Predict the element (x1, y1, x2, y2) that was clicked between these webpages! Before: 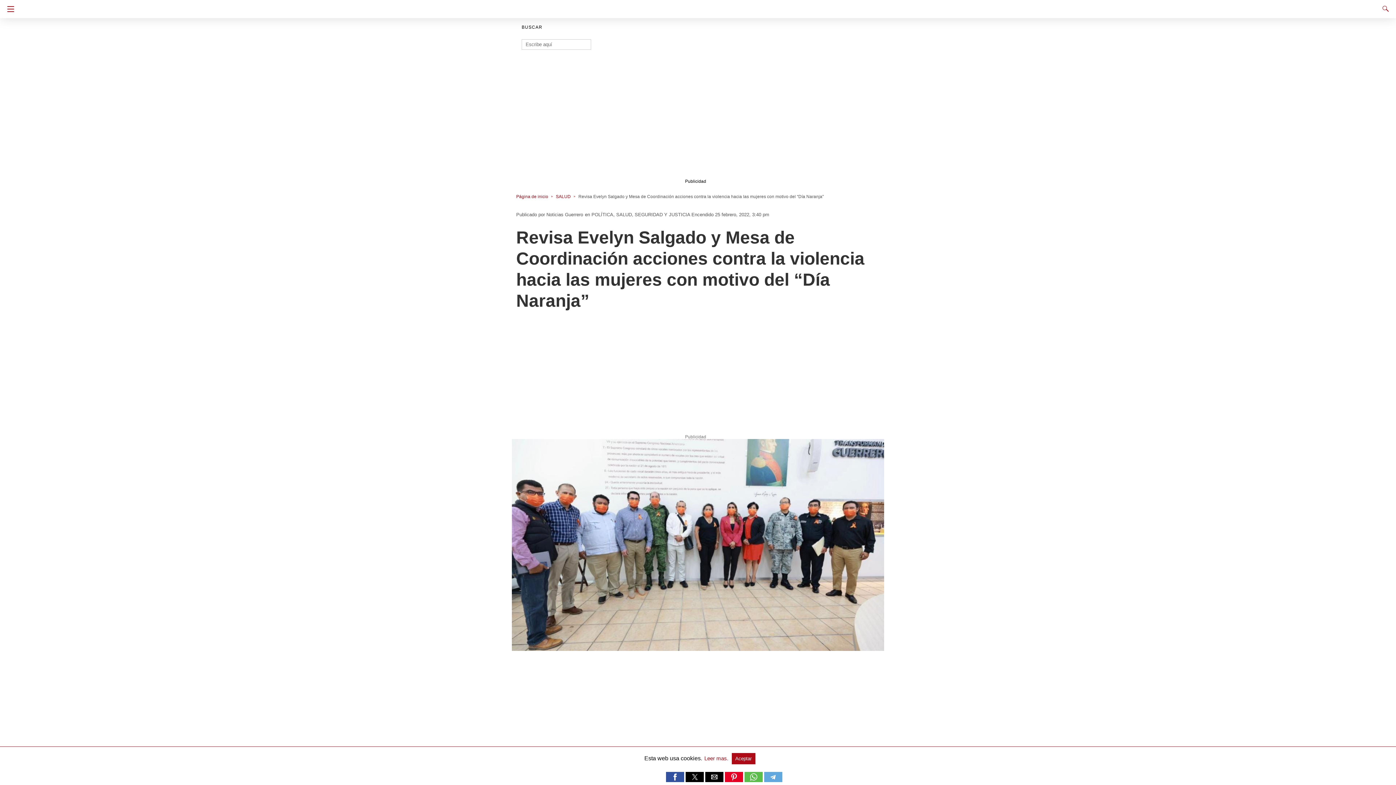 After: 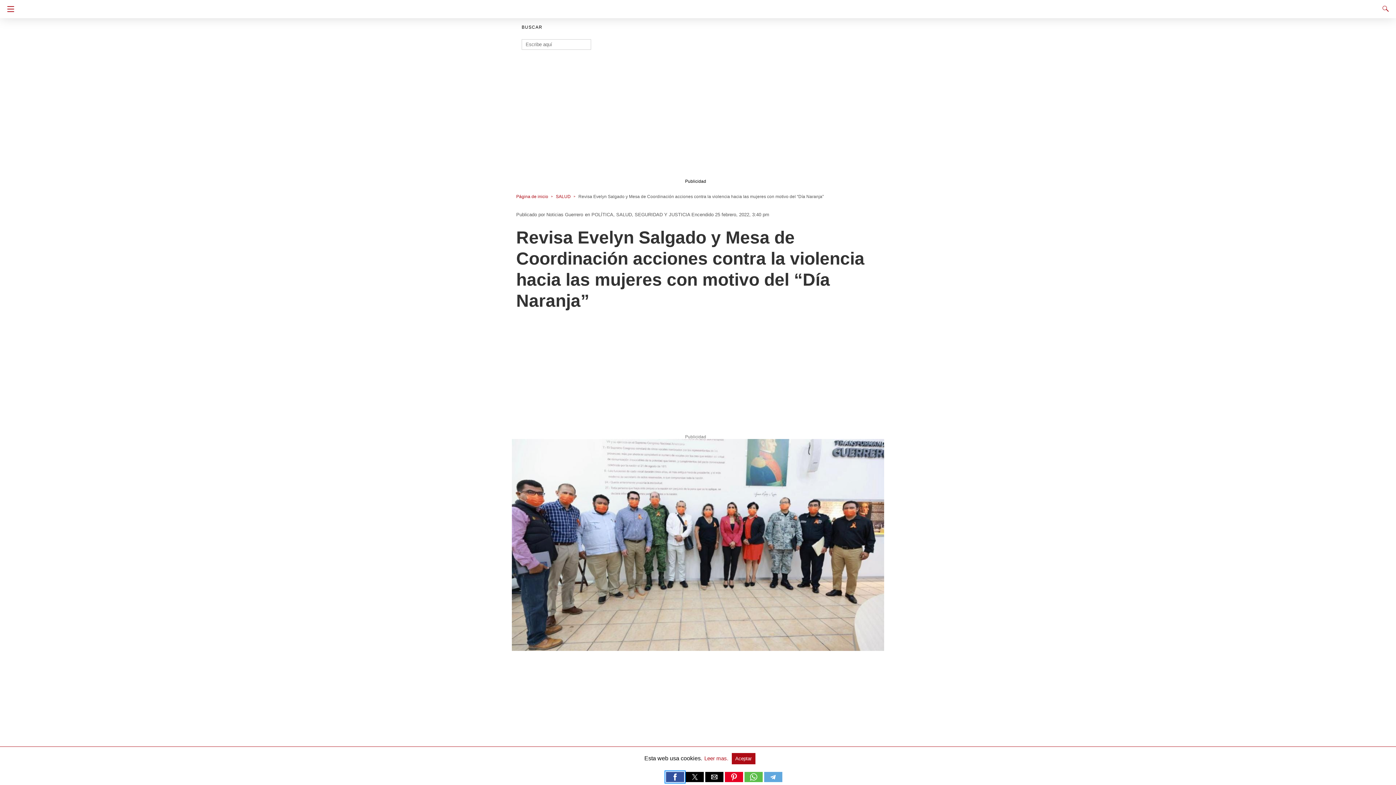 Action: label: Share by facebook bbox: (666, 772, 684, 782)